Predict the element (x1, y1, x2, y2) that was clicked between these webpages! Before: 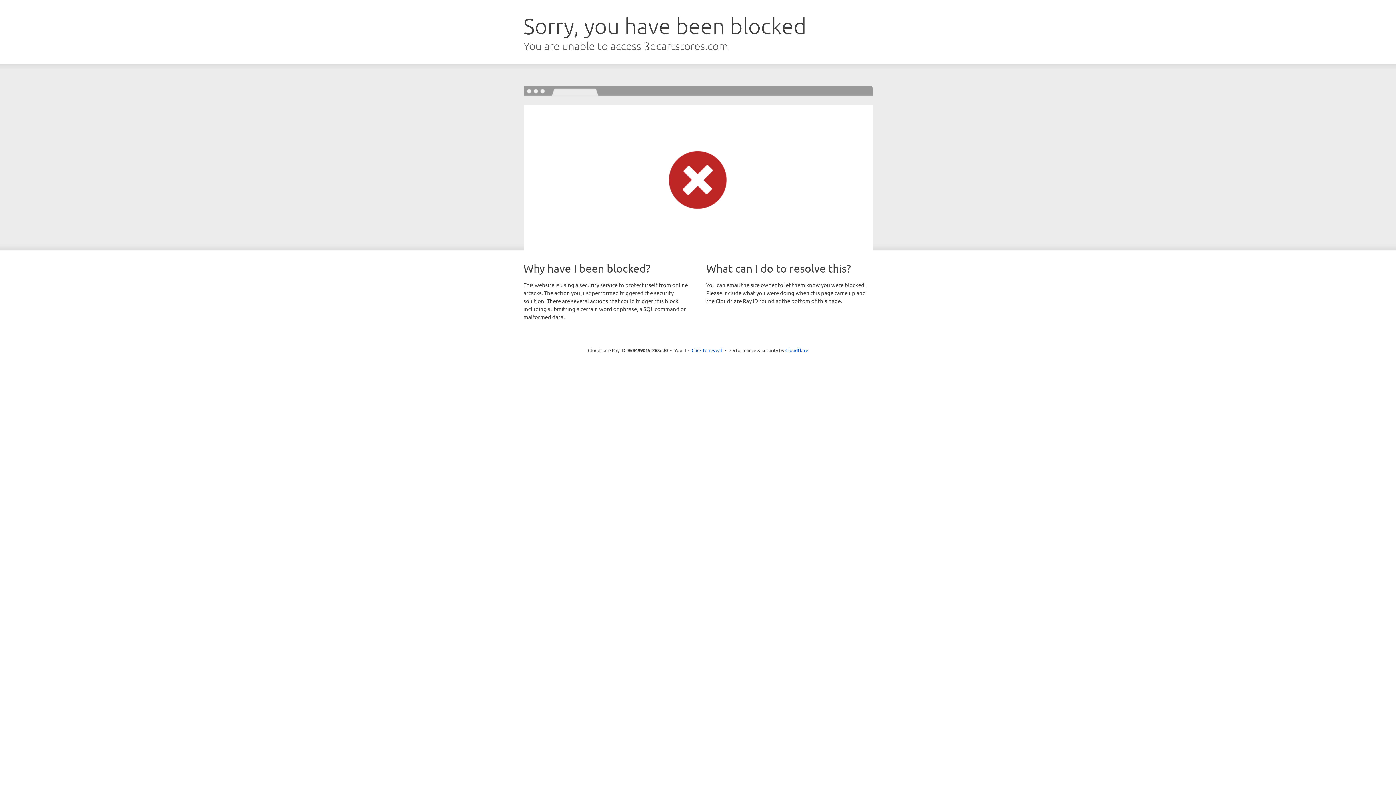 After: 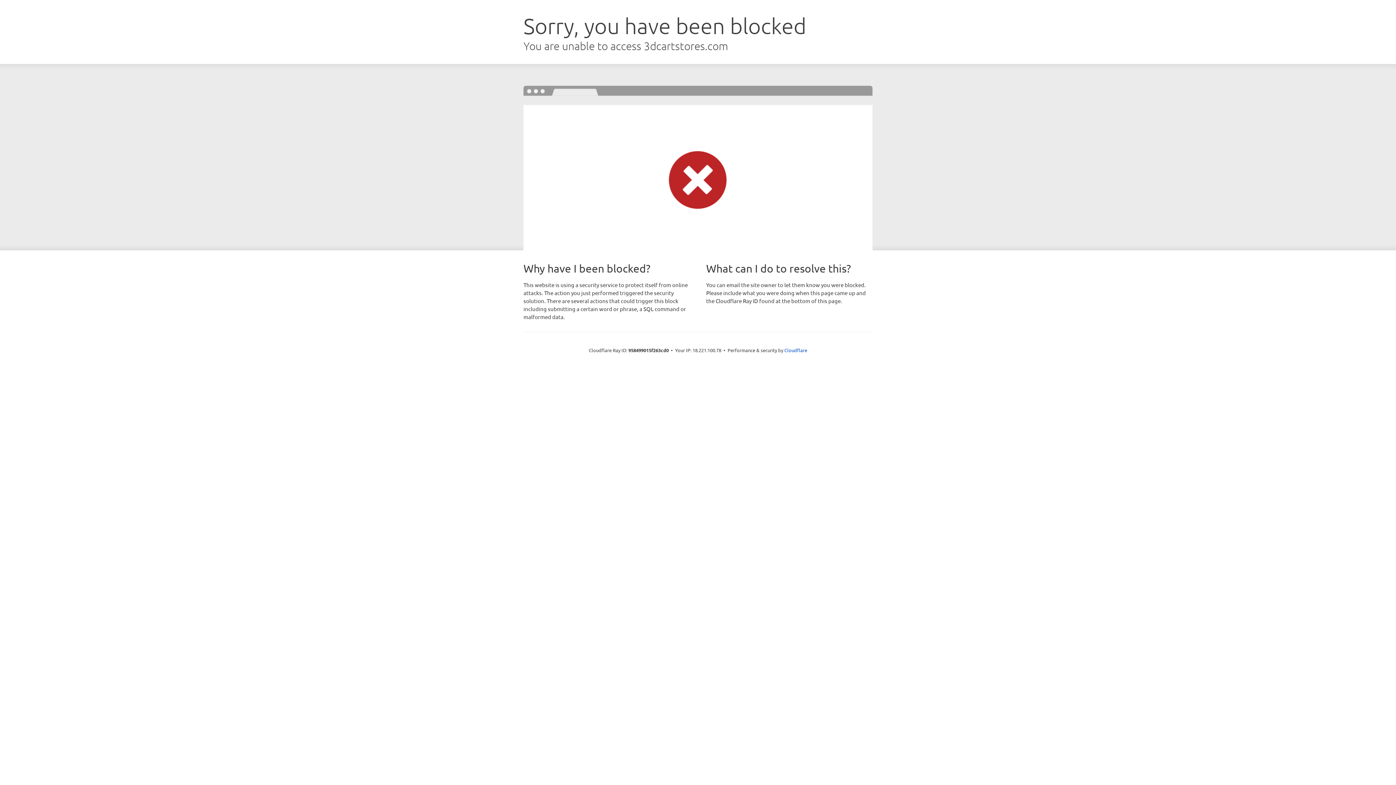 Action: label: Click to reveal bbox: (691, 346, 722, 353)